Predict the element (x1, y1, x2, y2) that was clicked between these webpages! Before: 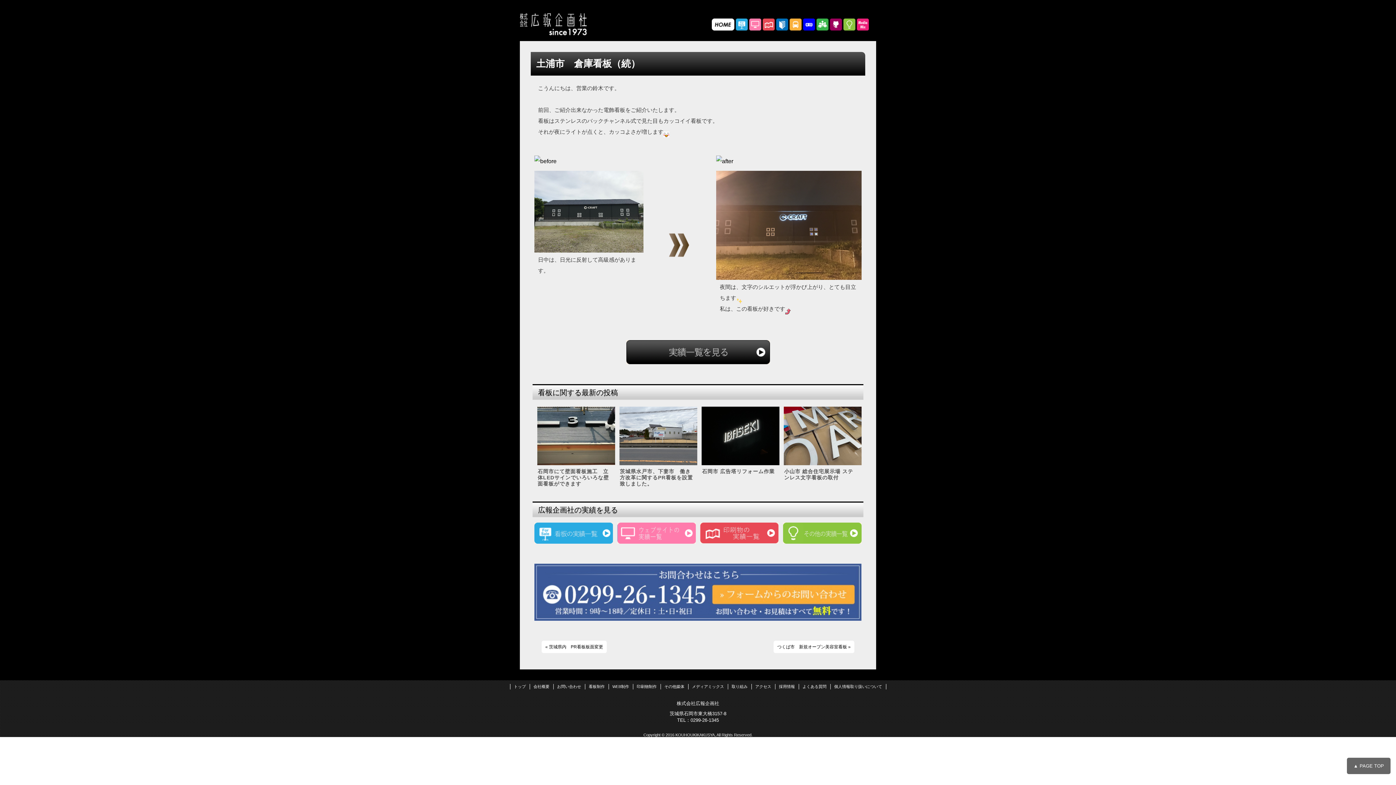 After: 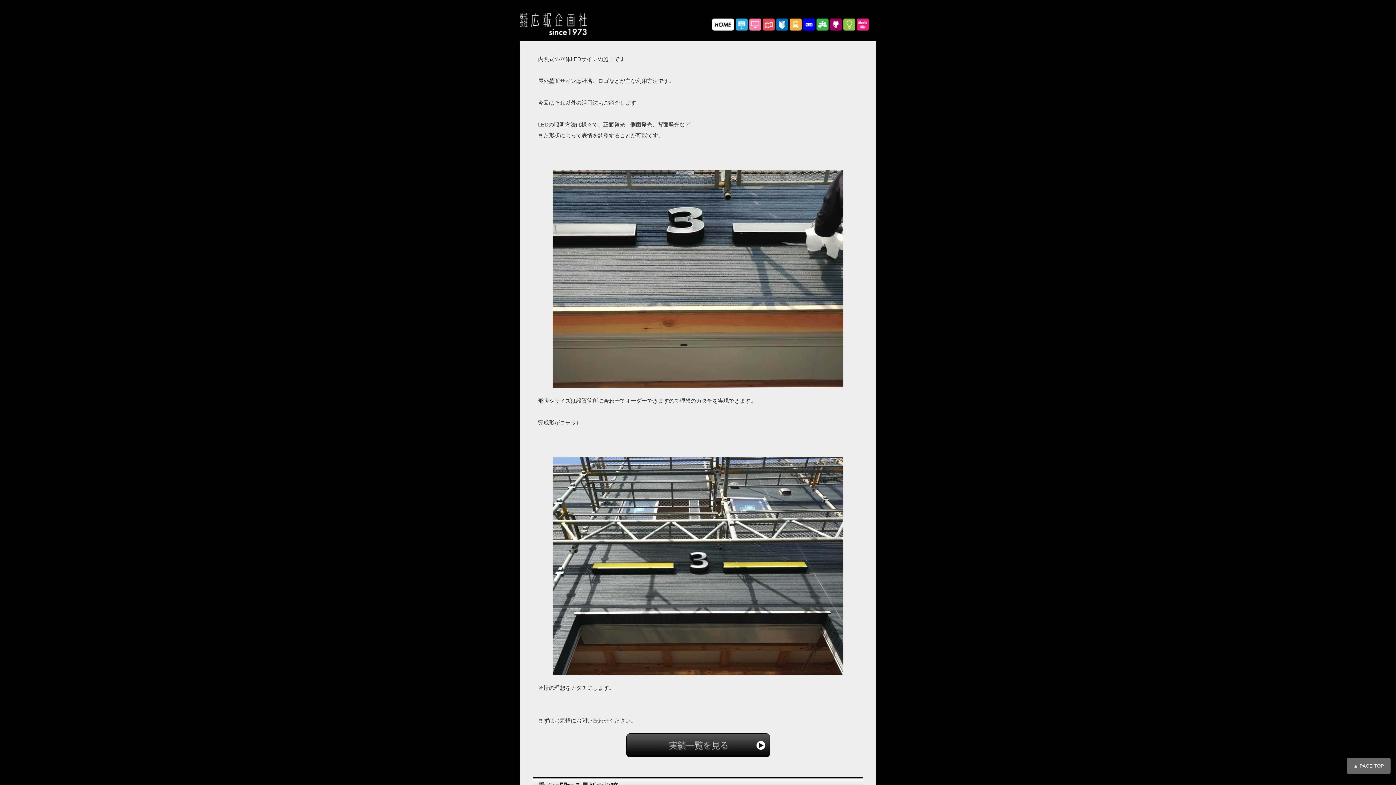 Action: label: 石岡市にて壁面看板施工　立体LEDサインでいろいろな壁面看板ができます bbox: (537, 468, 612, 487)